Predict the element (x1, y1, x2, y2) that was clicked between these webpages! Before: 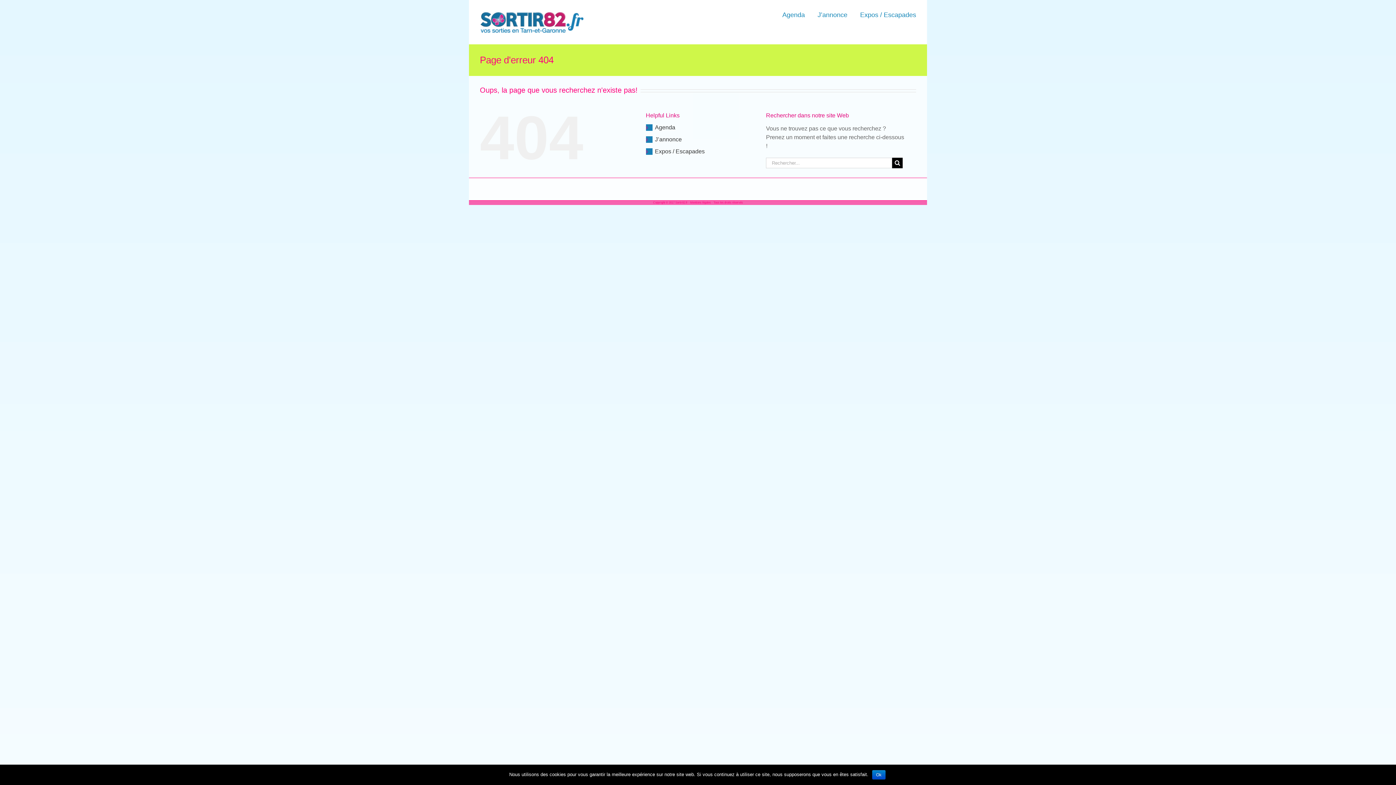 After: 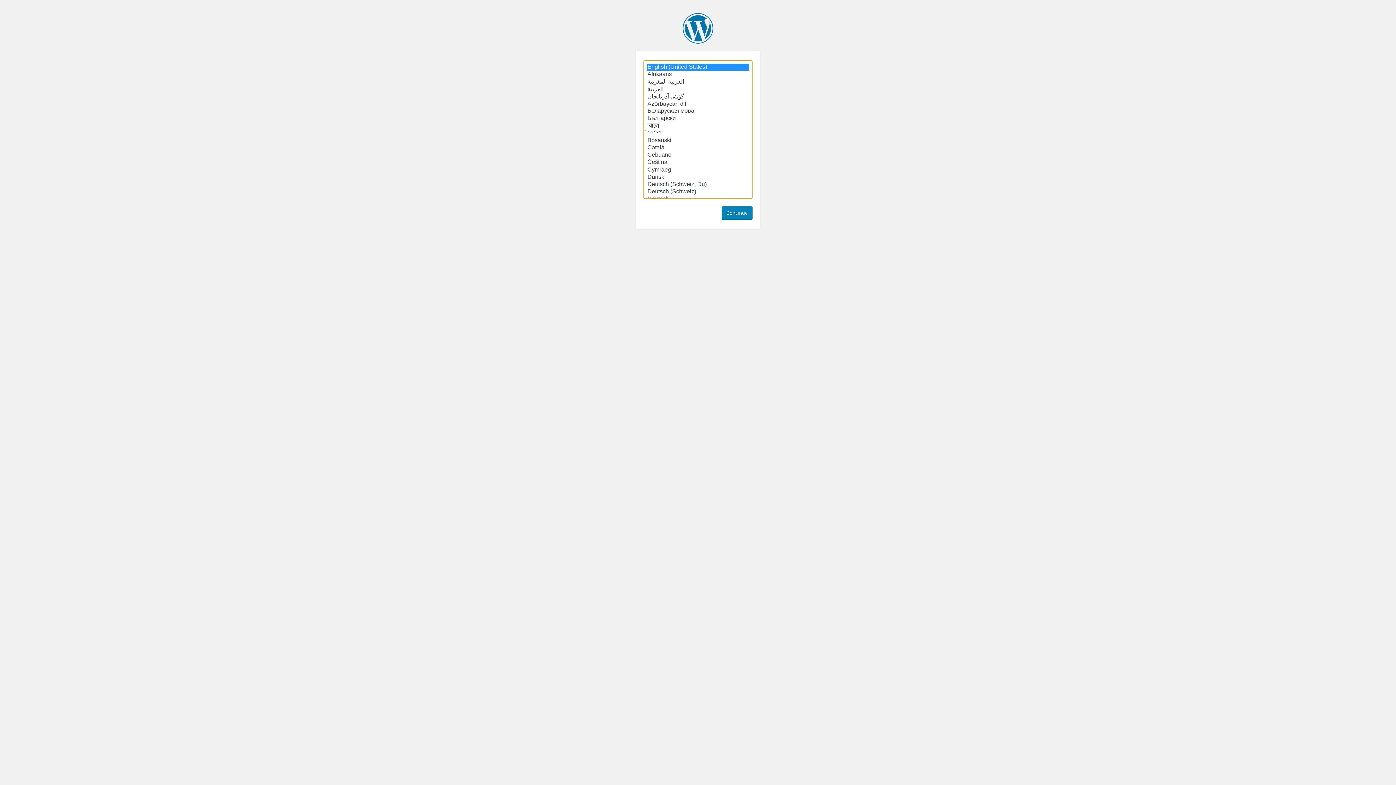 Action: label: J’annonce bbox: (655, 136, 682, 142)